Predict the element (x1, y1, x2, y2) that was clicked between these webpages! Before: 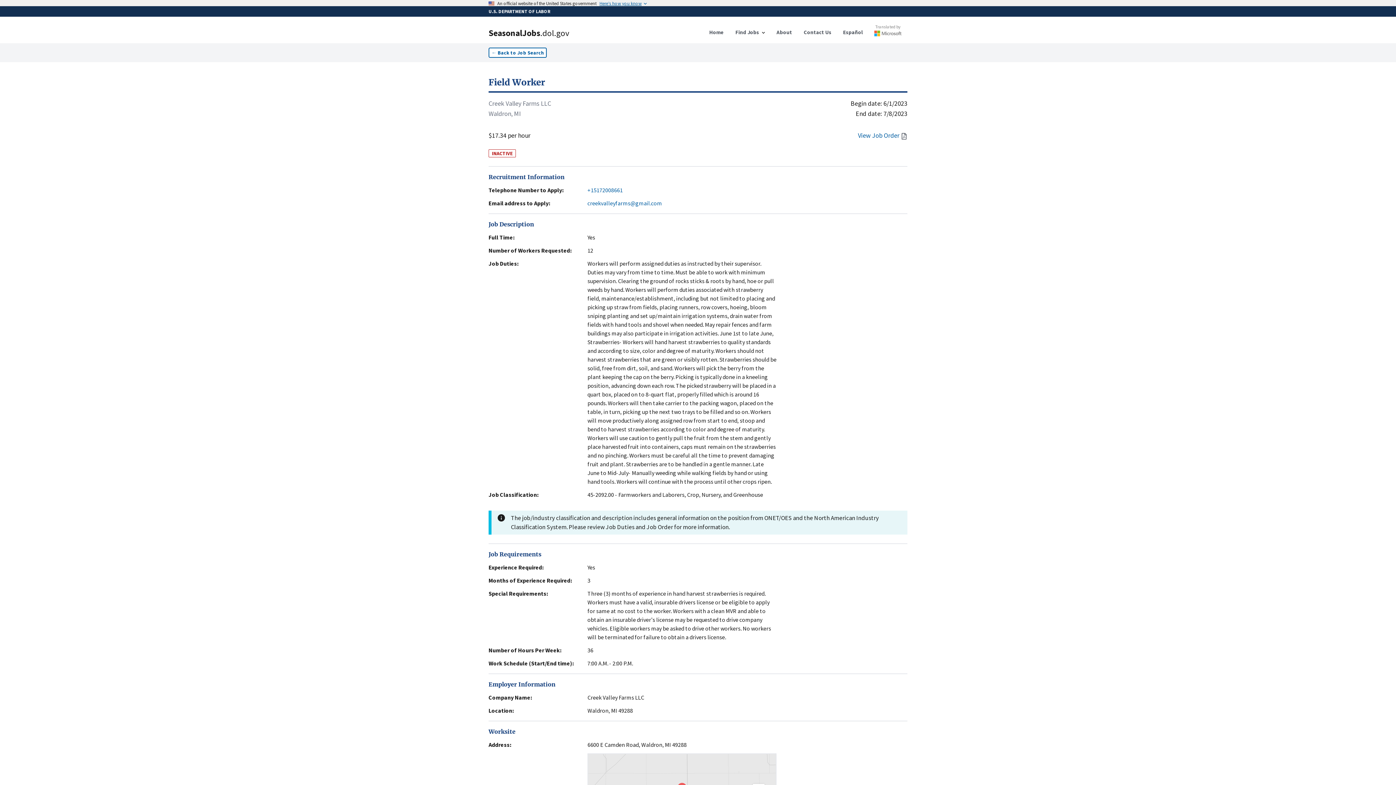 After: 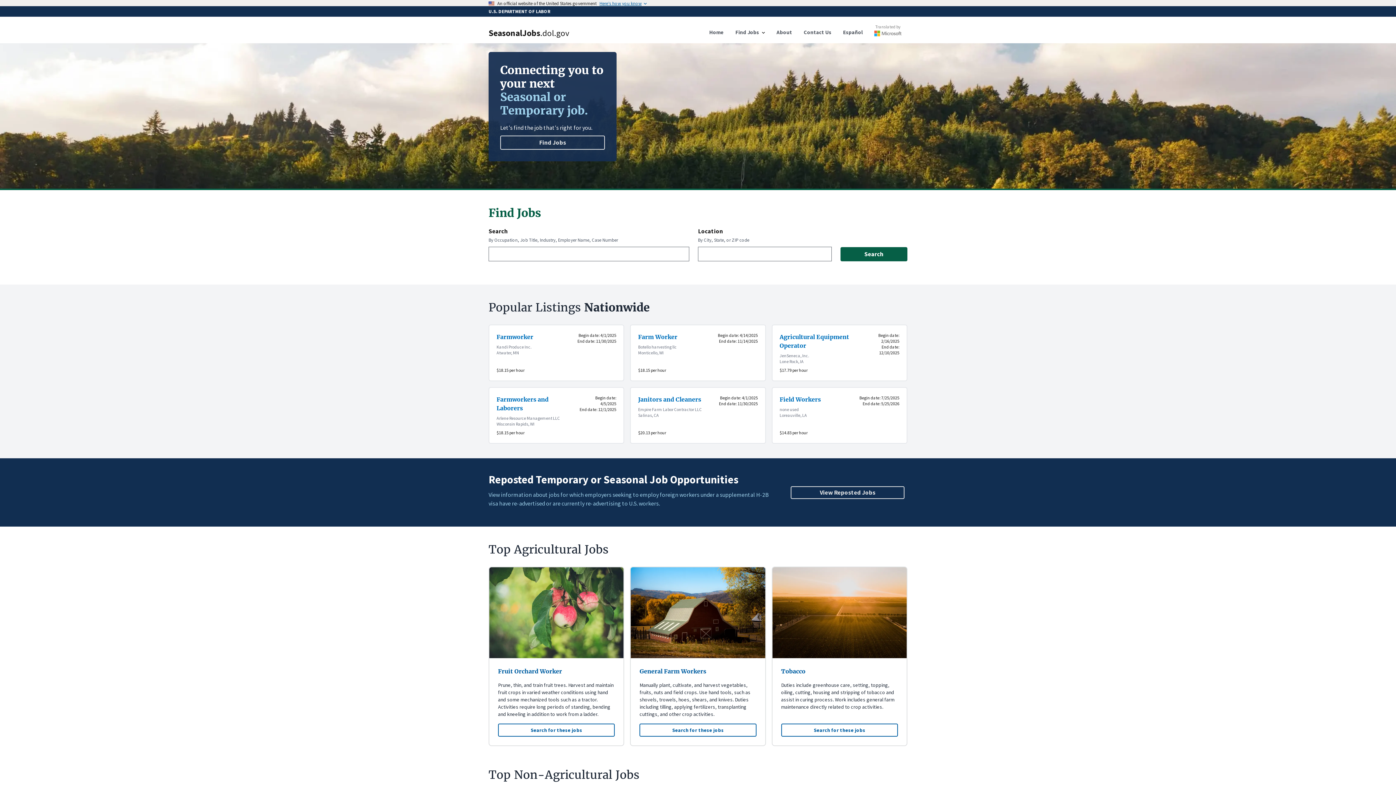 Action: bbox: (488, 28, 592, 37) label: SeasonalJobs.dol.gov